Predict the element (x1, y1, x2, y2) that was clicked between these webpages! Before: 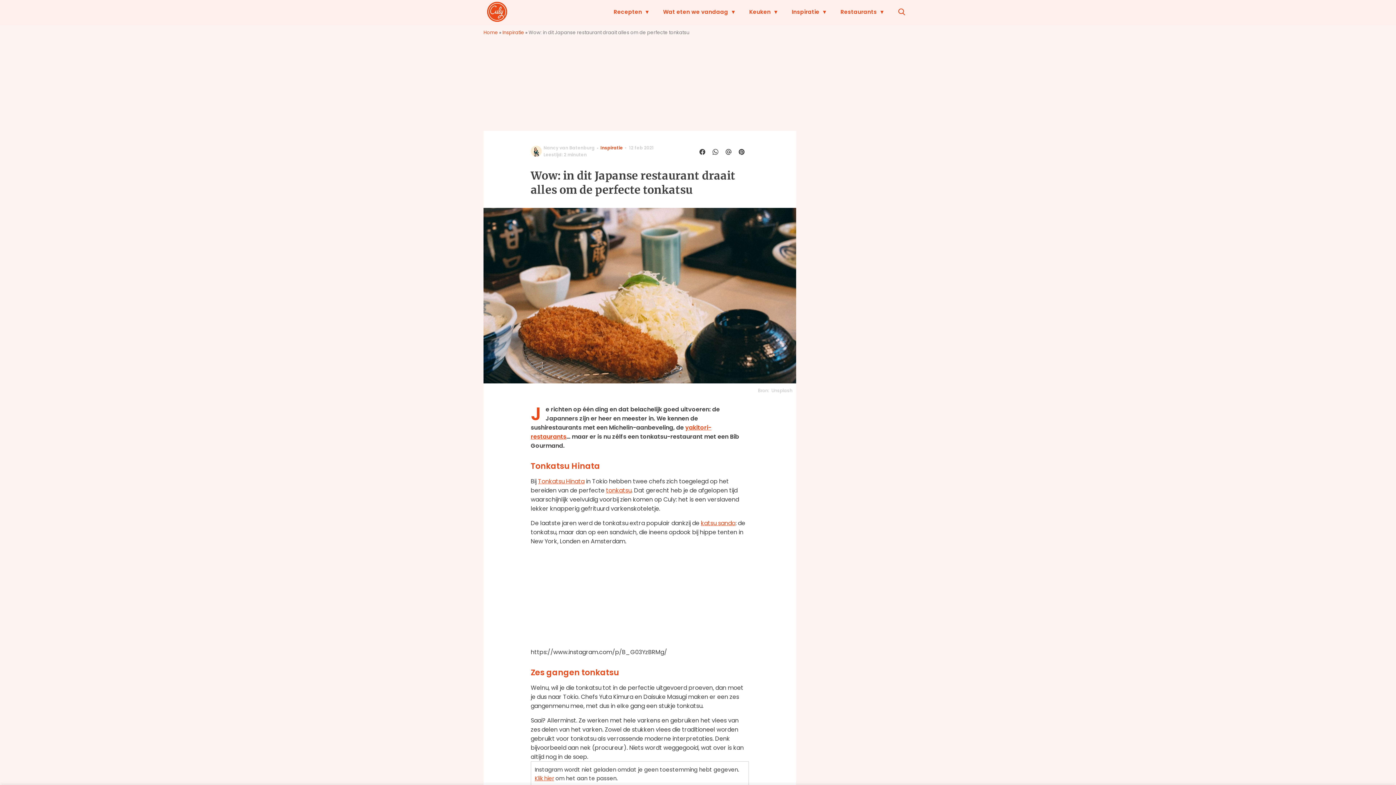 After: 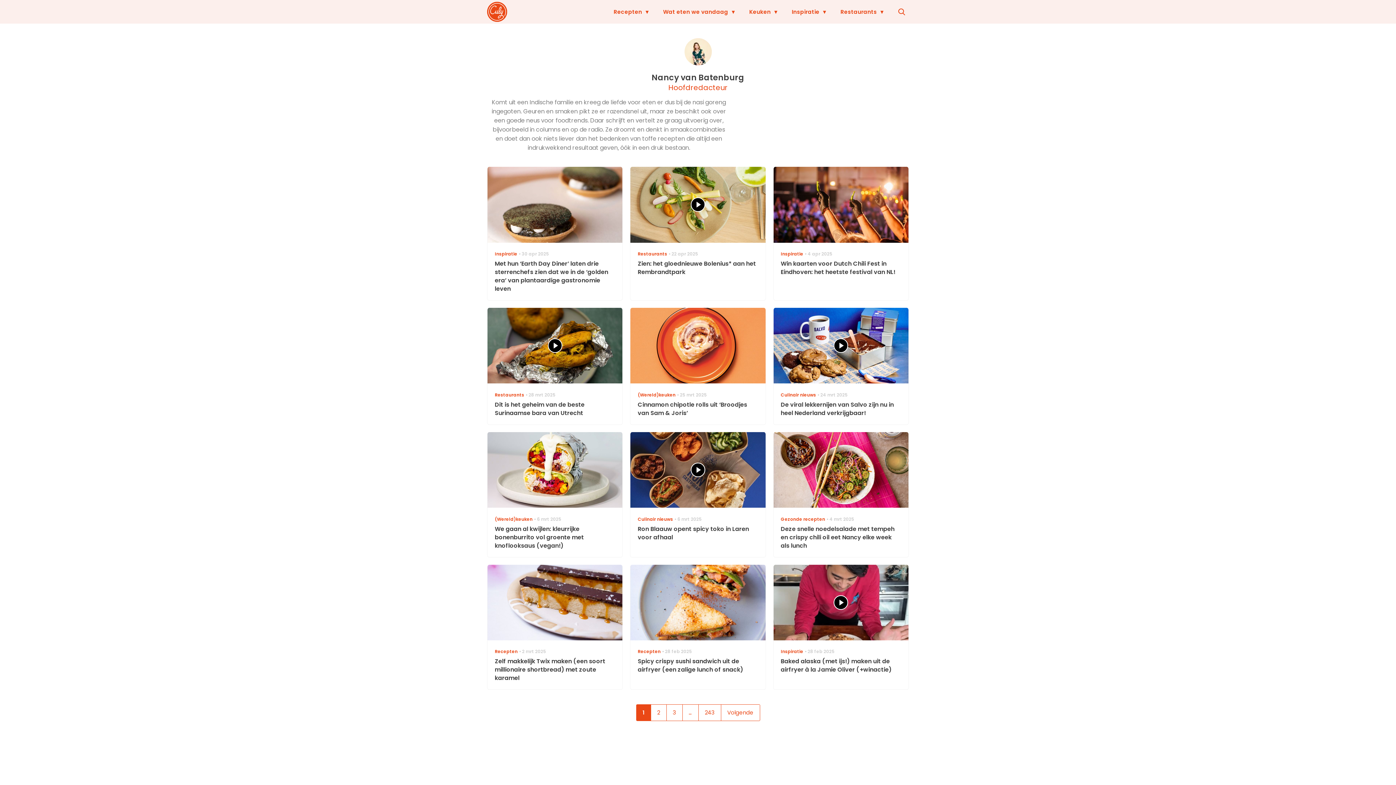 Action: bbox: (543, 144, 594, 150) label: Nancy van Batenburg